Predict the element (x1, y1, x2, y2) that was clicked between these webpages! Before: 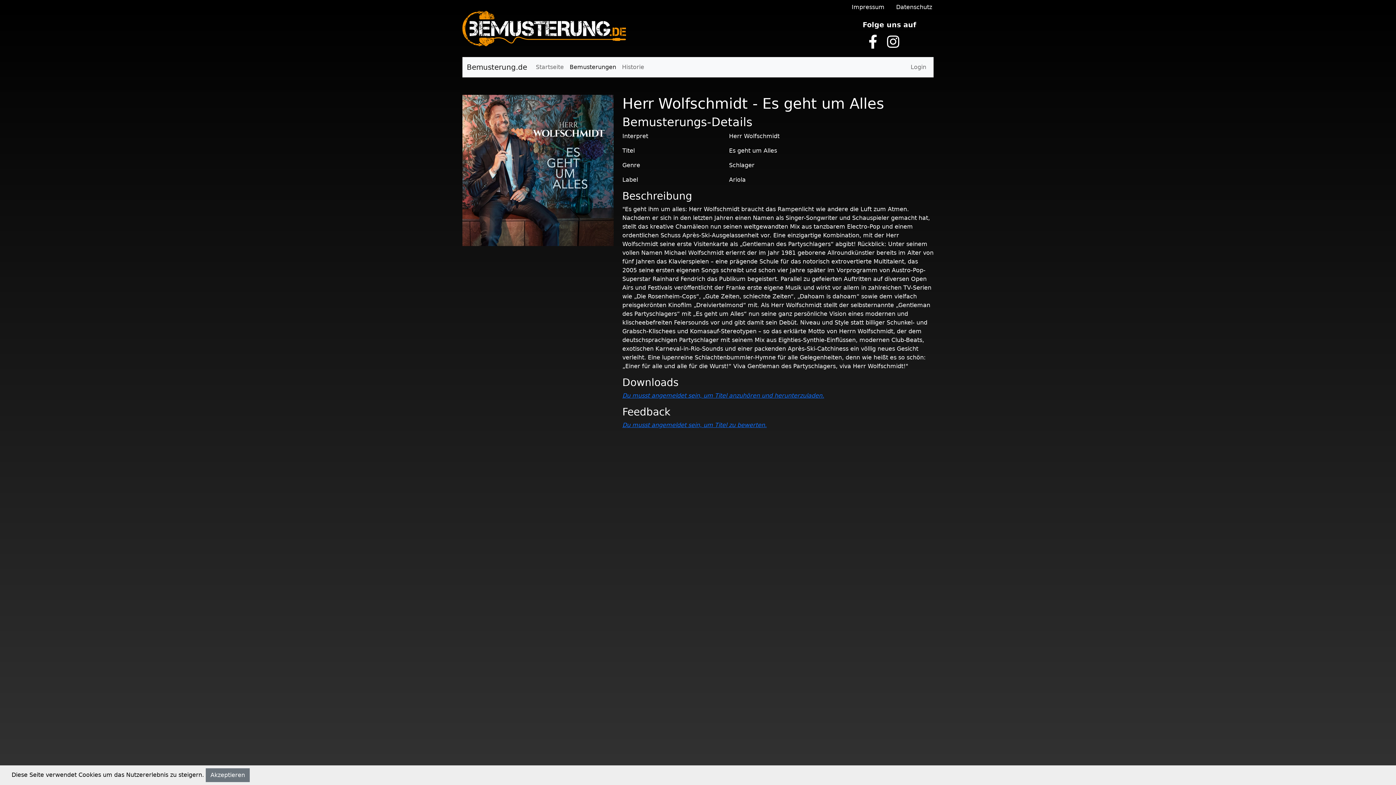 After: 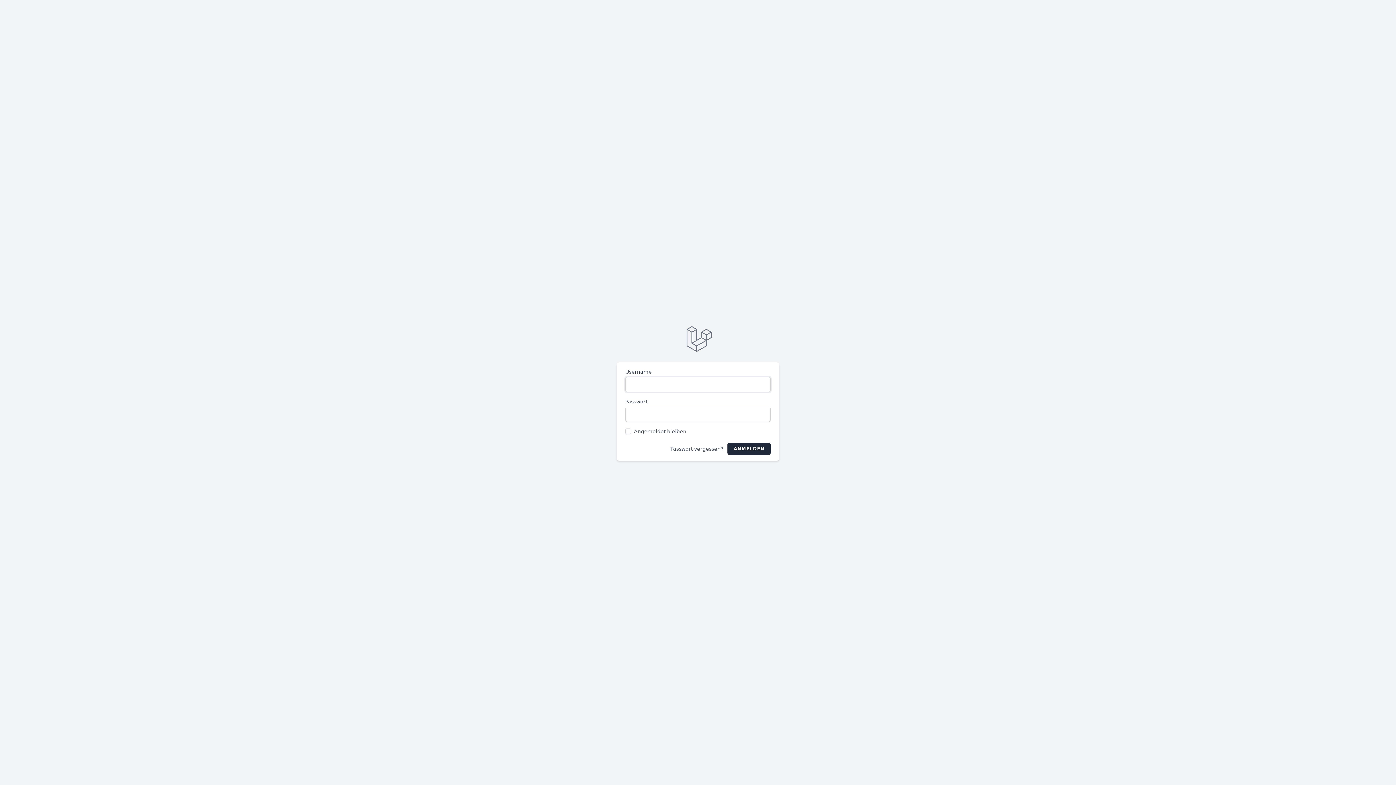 Action: label: Login bbox: (908, 59, 929, 74)